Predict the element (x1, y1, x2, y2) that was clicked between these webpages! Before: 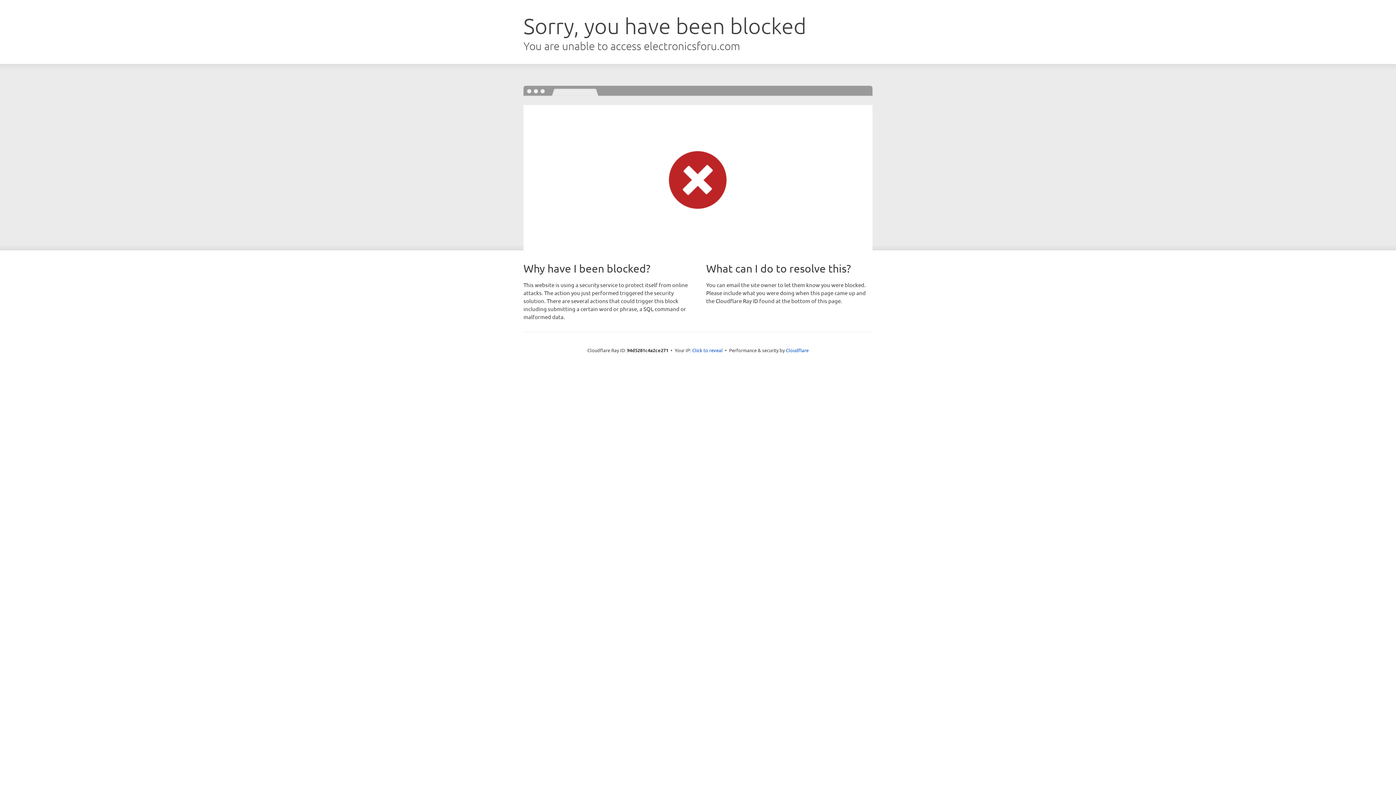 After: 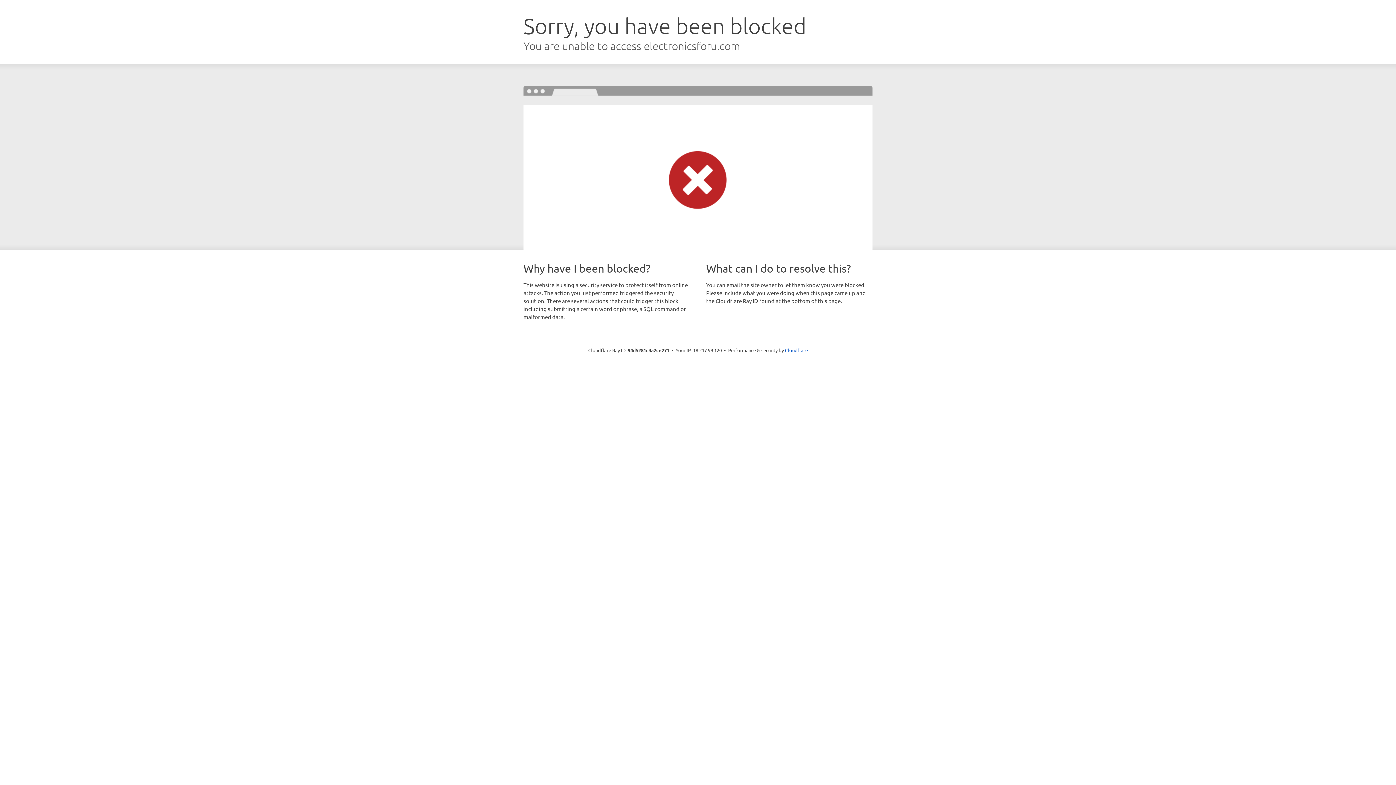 Action: label: Click to reveal bbox: (692, 346, 722, 353)